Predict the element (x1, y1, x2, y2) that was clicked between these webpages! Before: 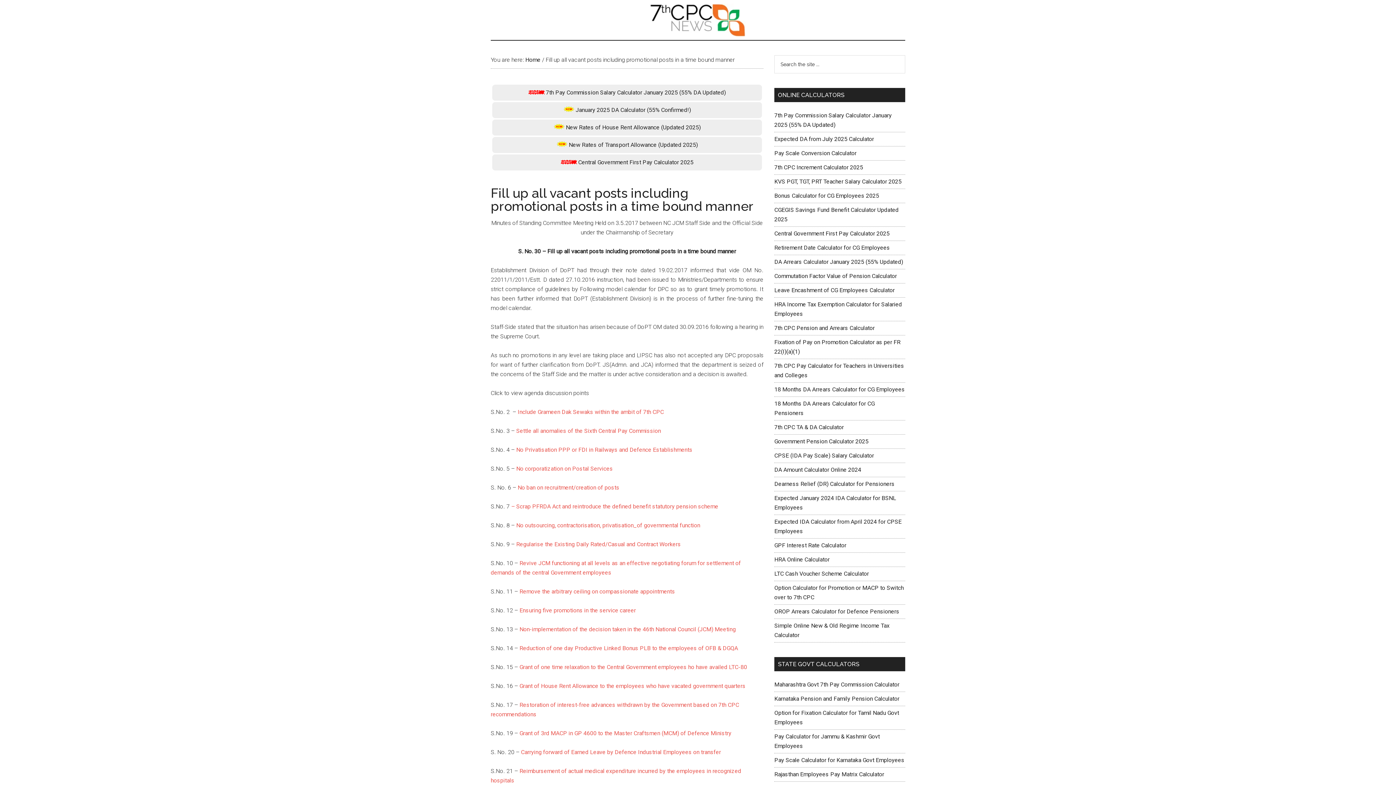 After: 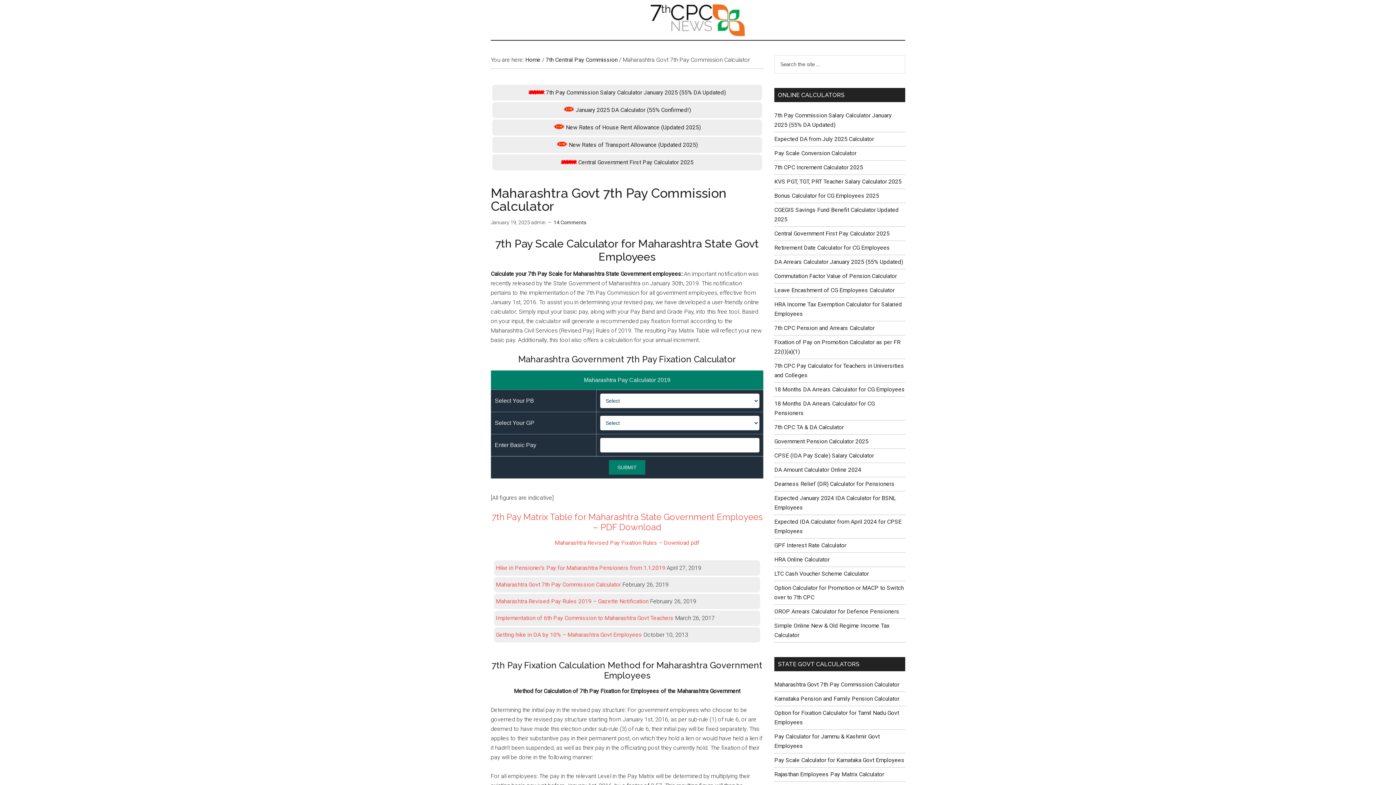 Action: bbox: (774, 681, 899, 688) label: Maharashtra Govt 7th Pay Commission Calculator